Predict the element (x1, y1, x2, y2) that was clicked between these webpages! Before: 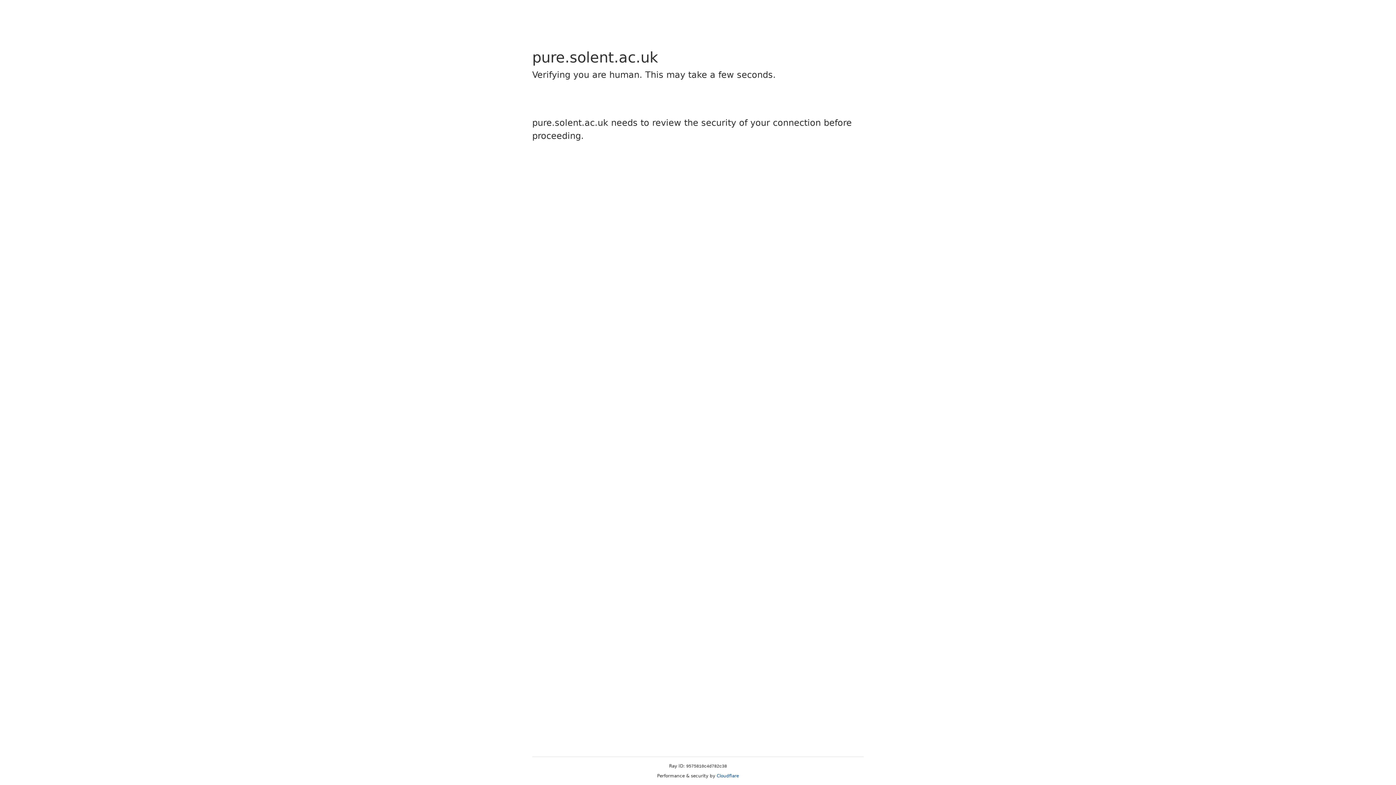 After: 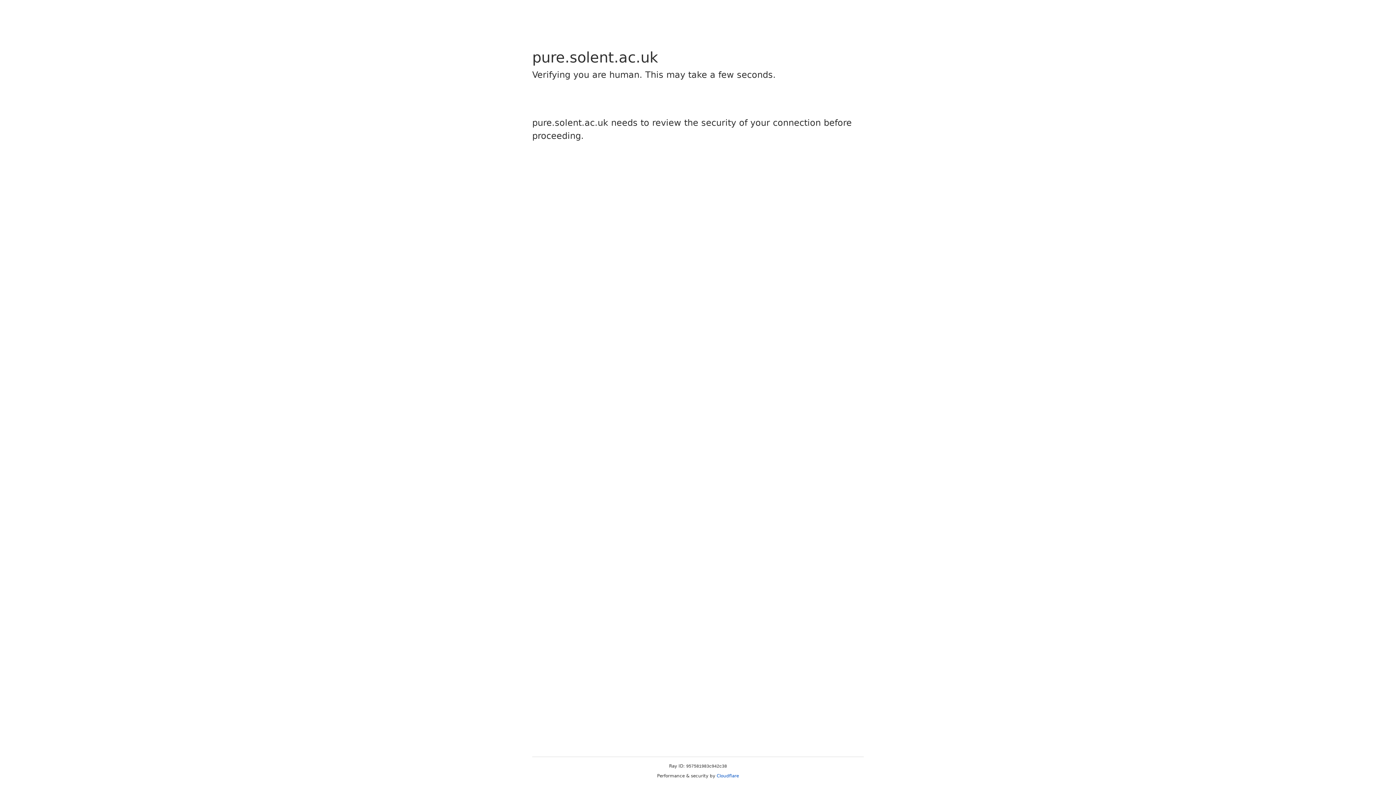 Action: bbox: (716, 773, 739, 778) label: Cloudflare